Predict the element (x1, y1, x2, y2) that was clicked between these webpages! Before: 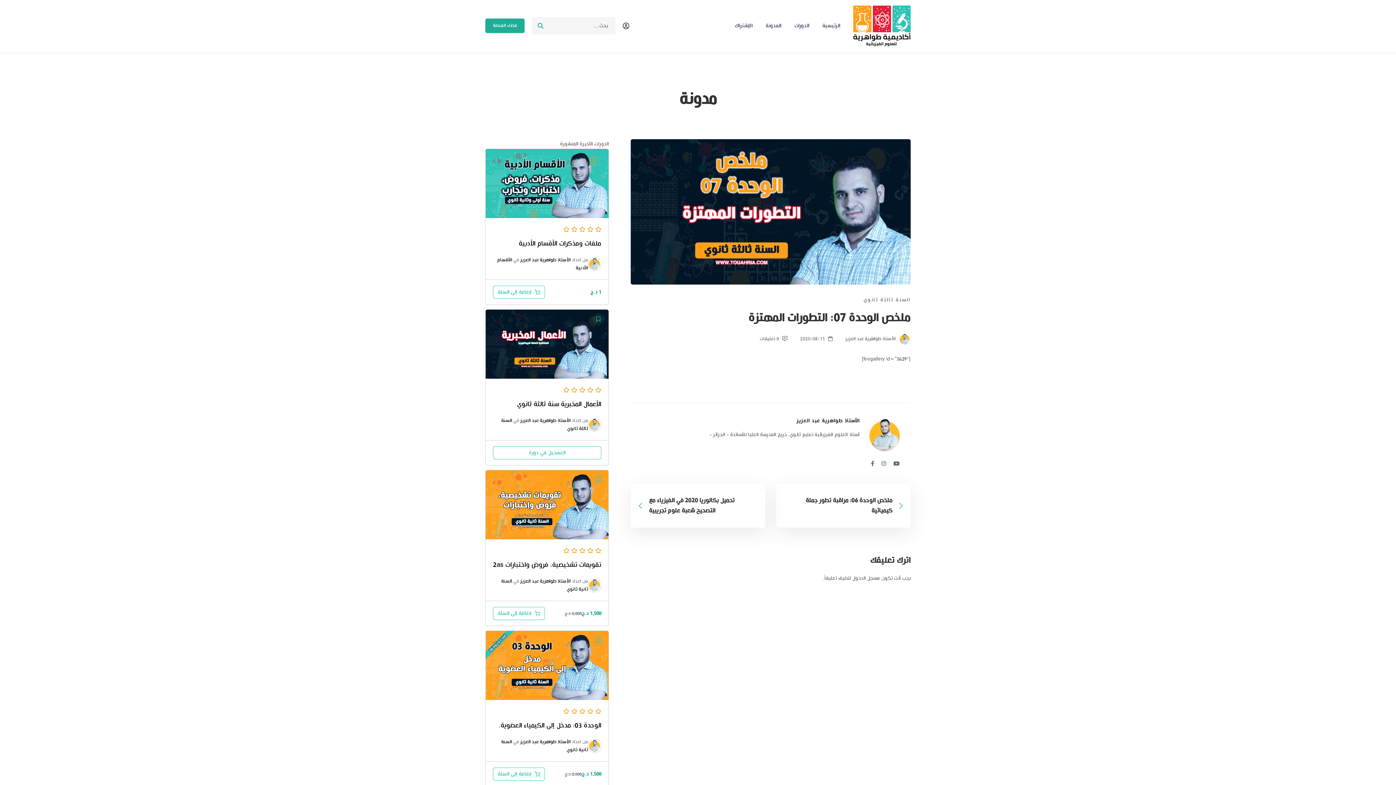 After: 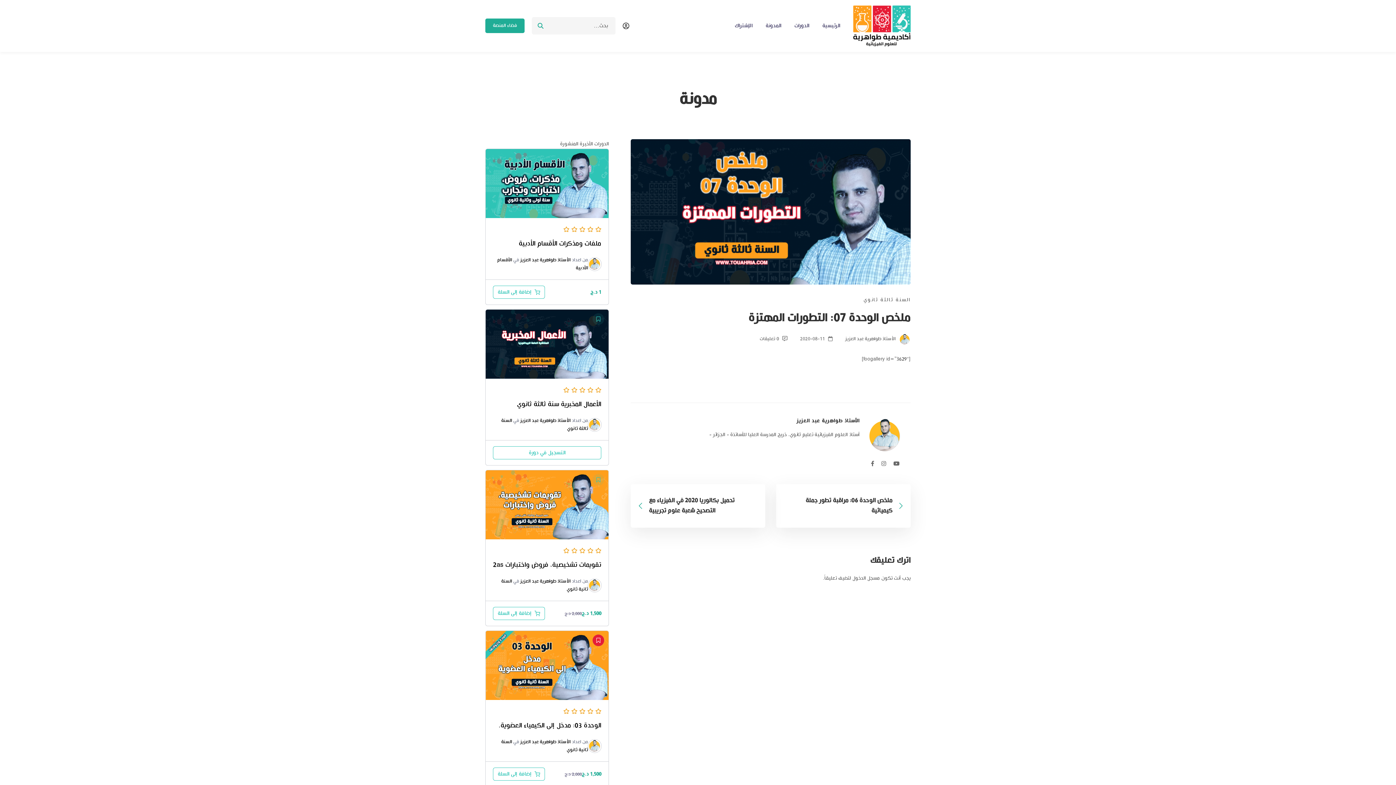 Action: bbox: (592, 634, 604, 646)